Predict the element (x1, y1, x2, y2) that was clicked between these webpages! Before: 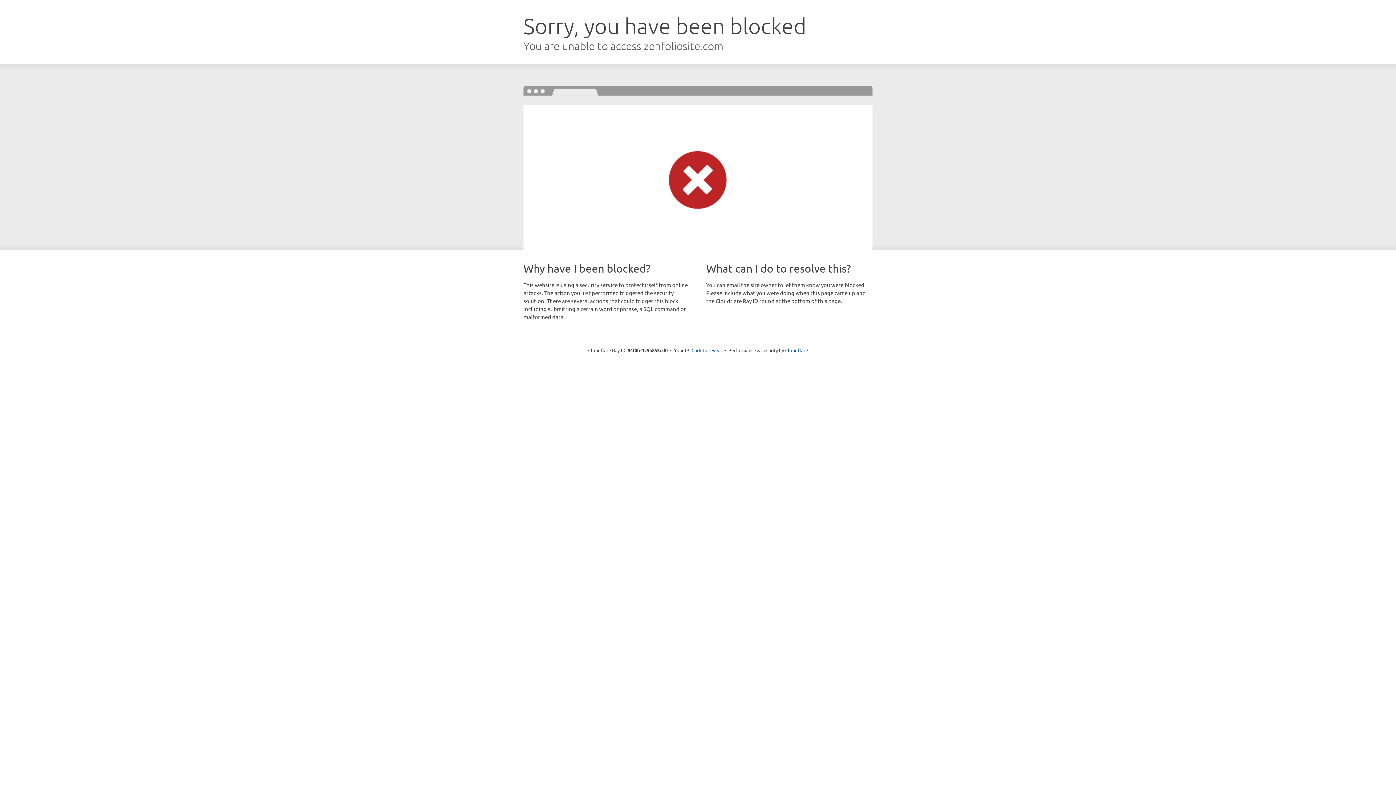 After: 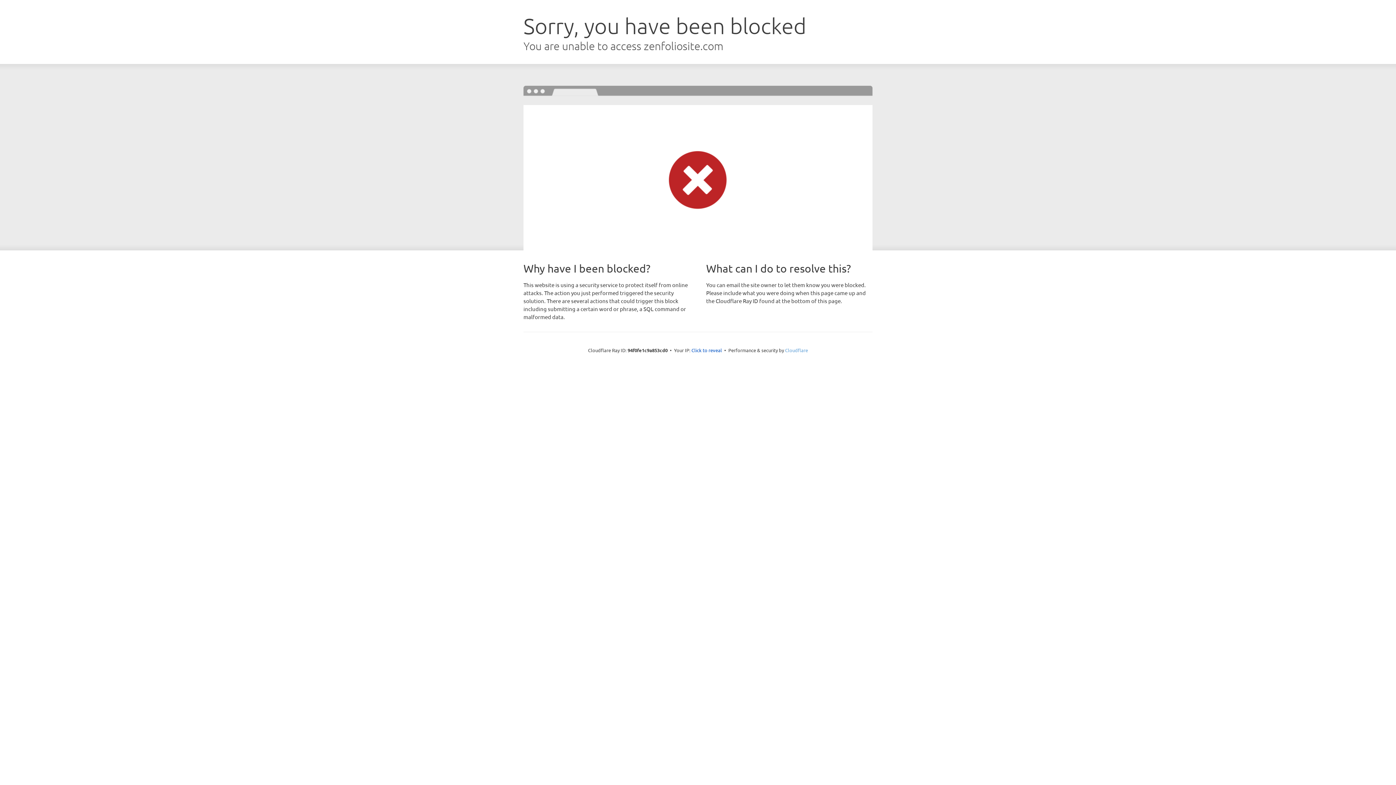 Action: bbox: (785, 347, 808, 353) label: Cloudflare